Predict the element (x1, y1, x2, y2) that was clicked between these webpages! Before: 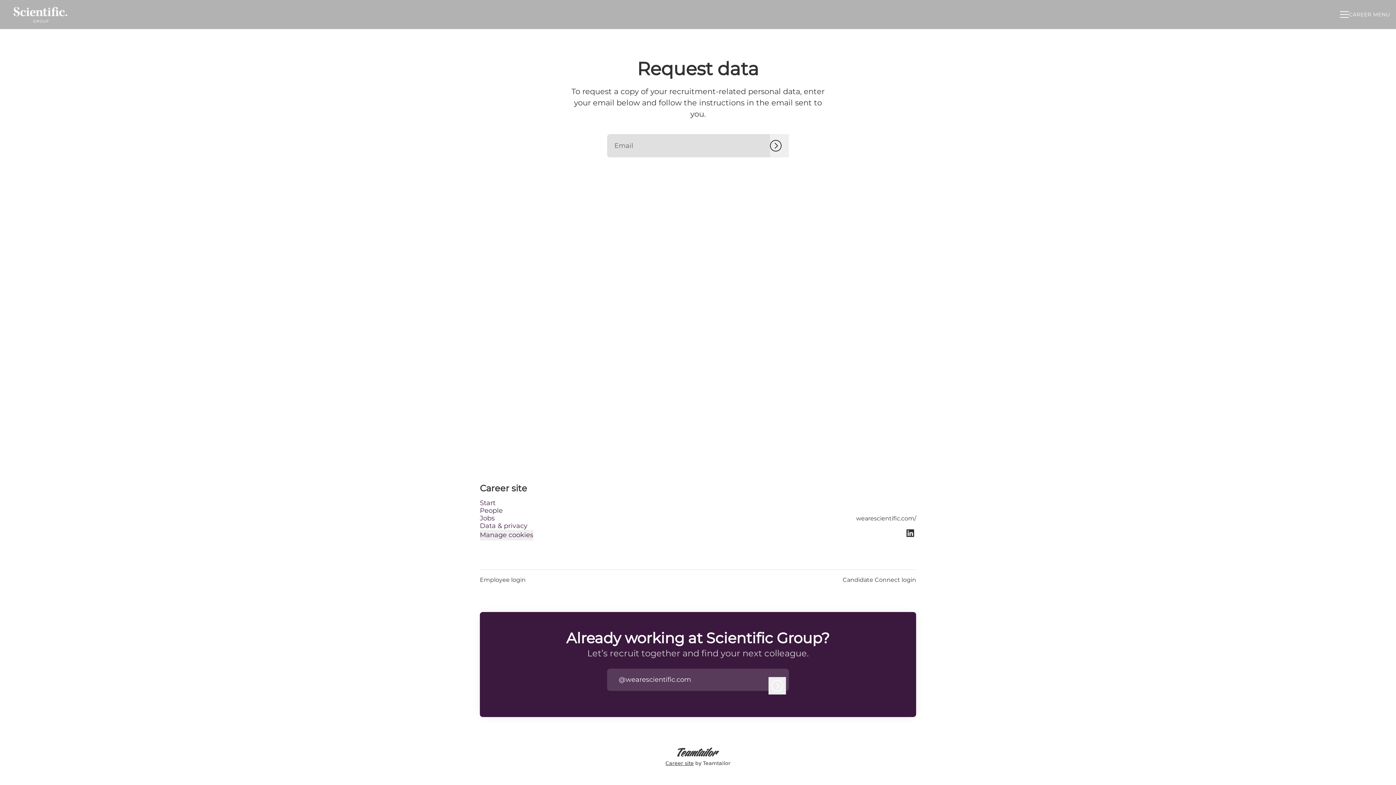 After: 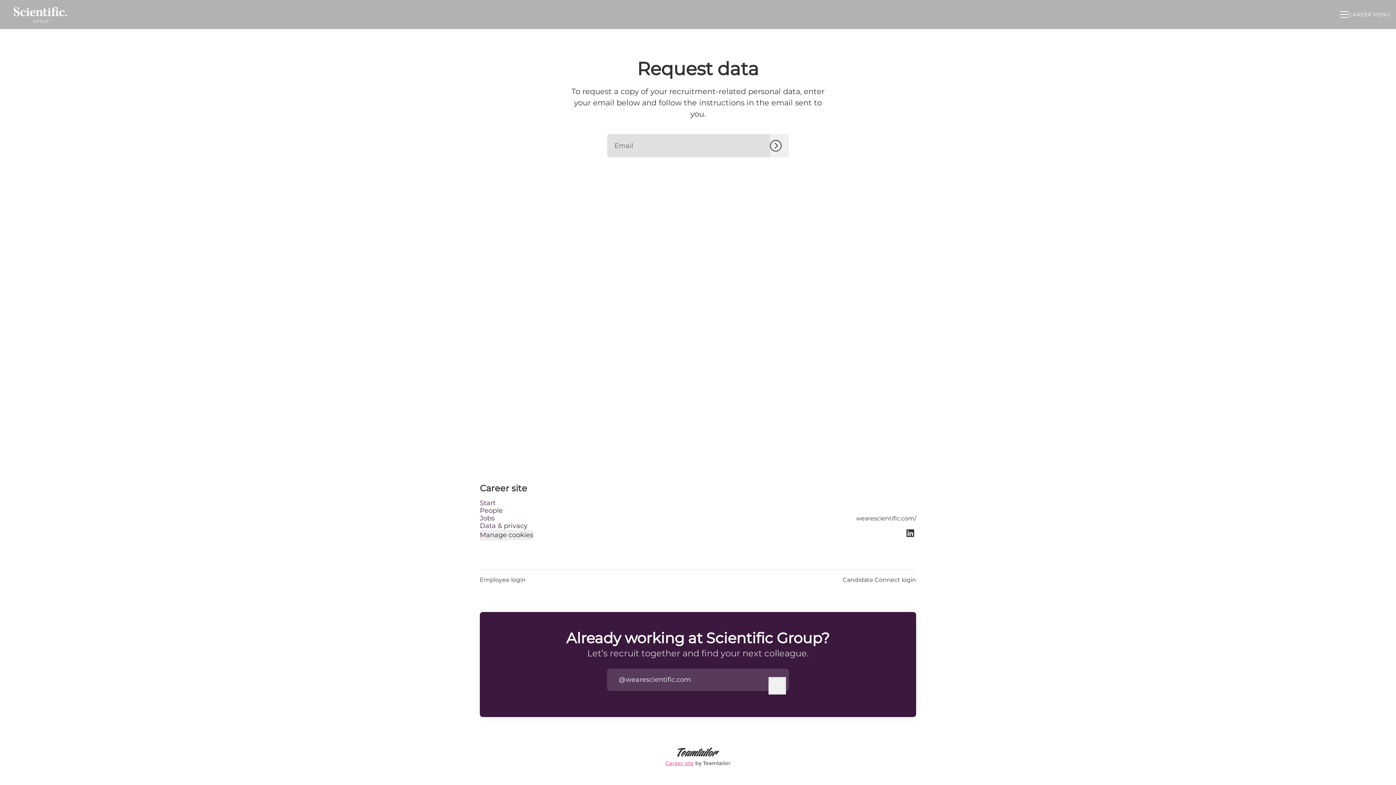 Action: label: Career site by Teamtailor bbox: (664, 746, 732, 769)